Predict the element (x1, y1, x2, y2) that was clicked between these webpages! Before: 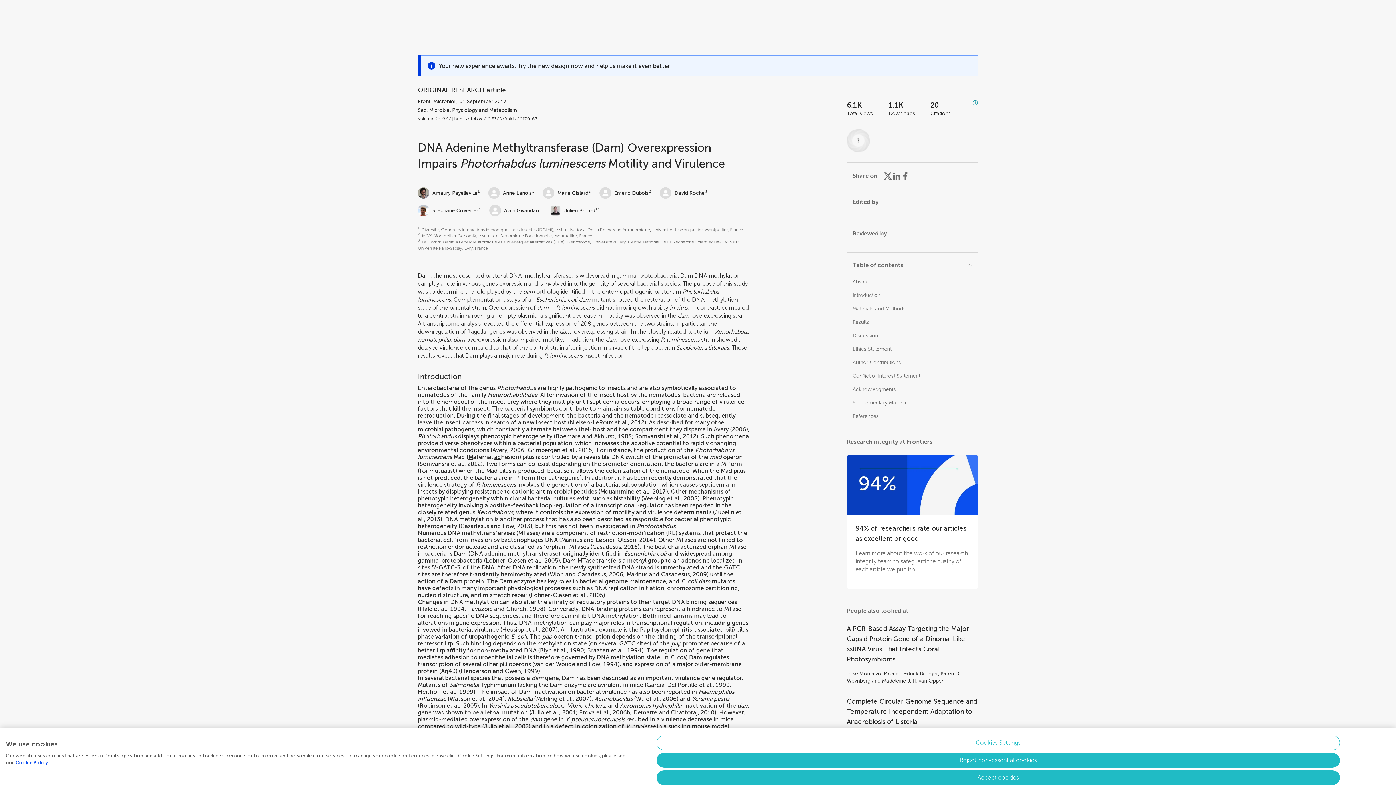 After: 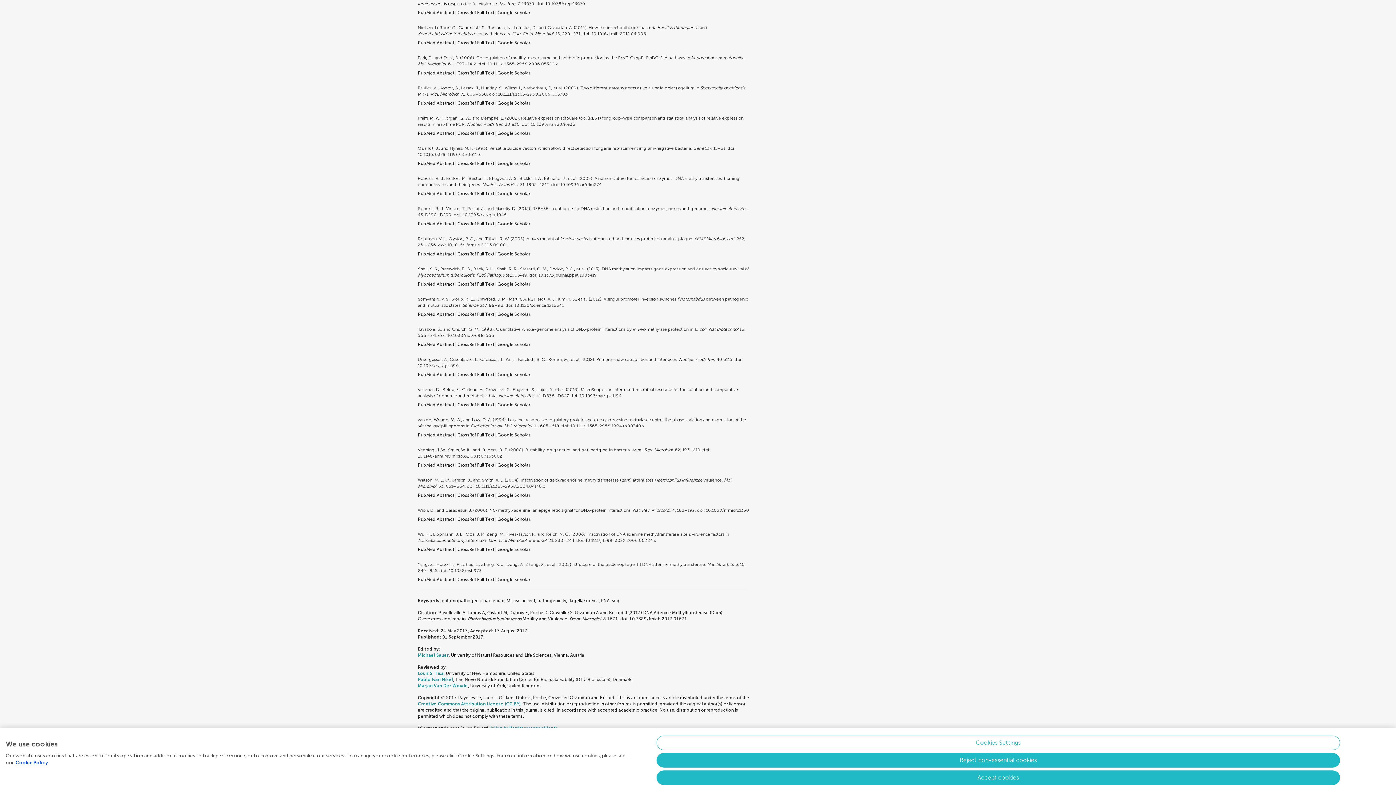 Action: bbox: (449, 695, 503, 702) label: Watson et al., 2004